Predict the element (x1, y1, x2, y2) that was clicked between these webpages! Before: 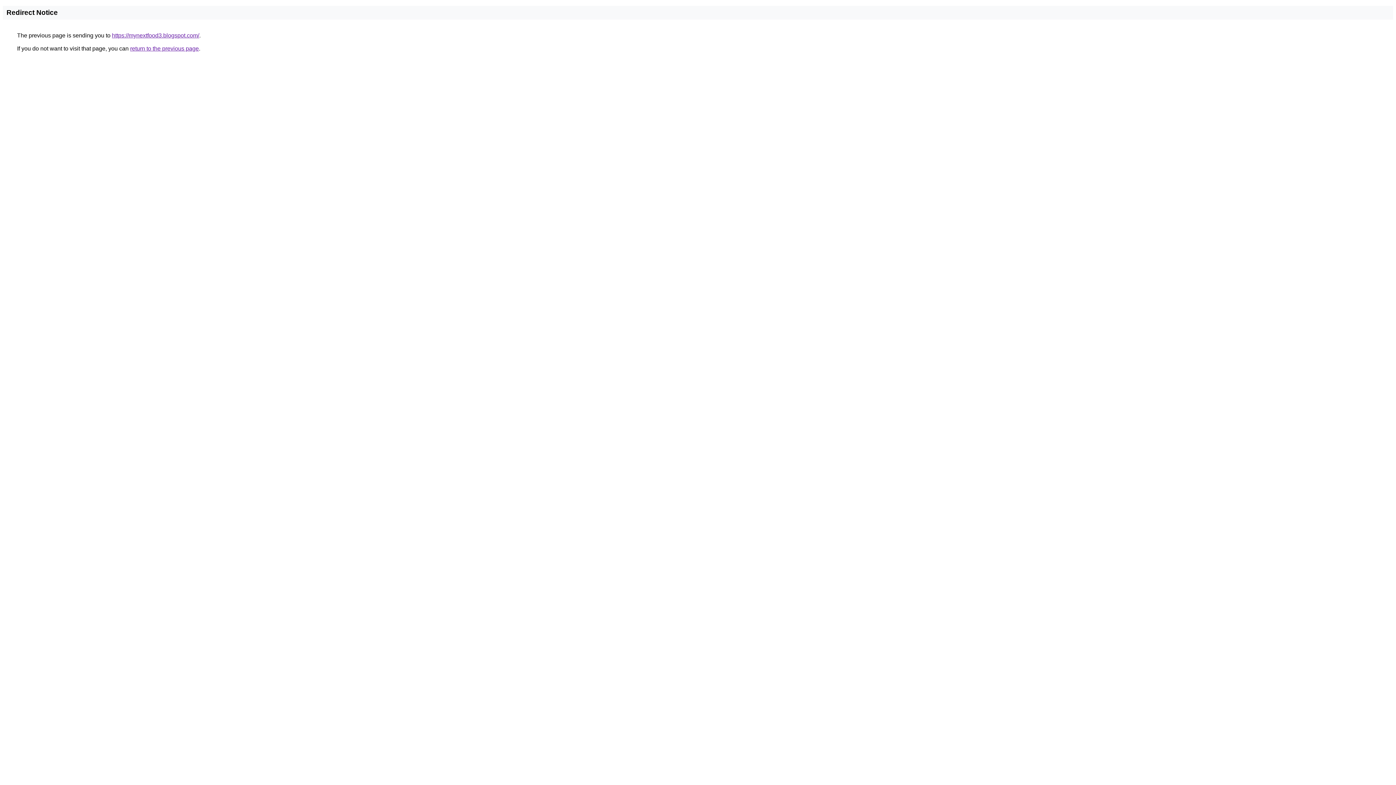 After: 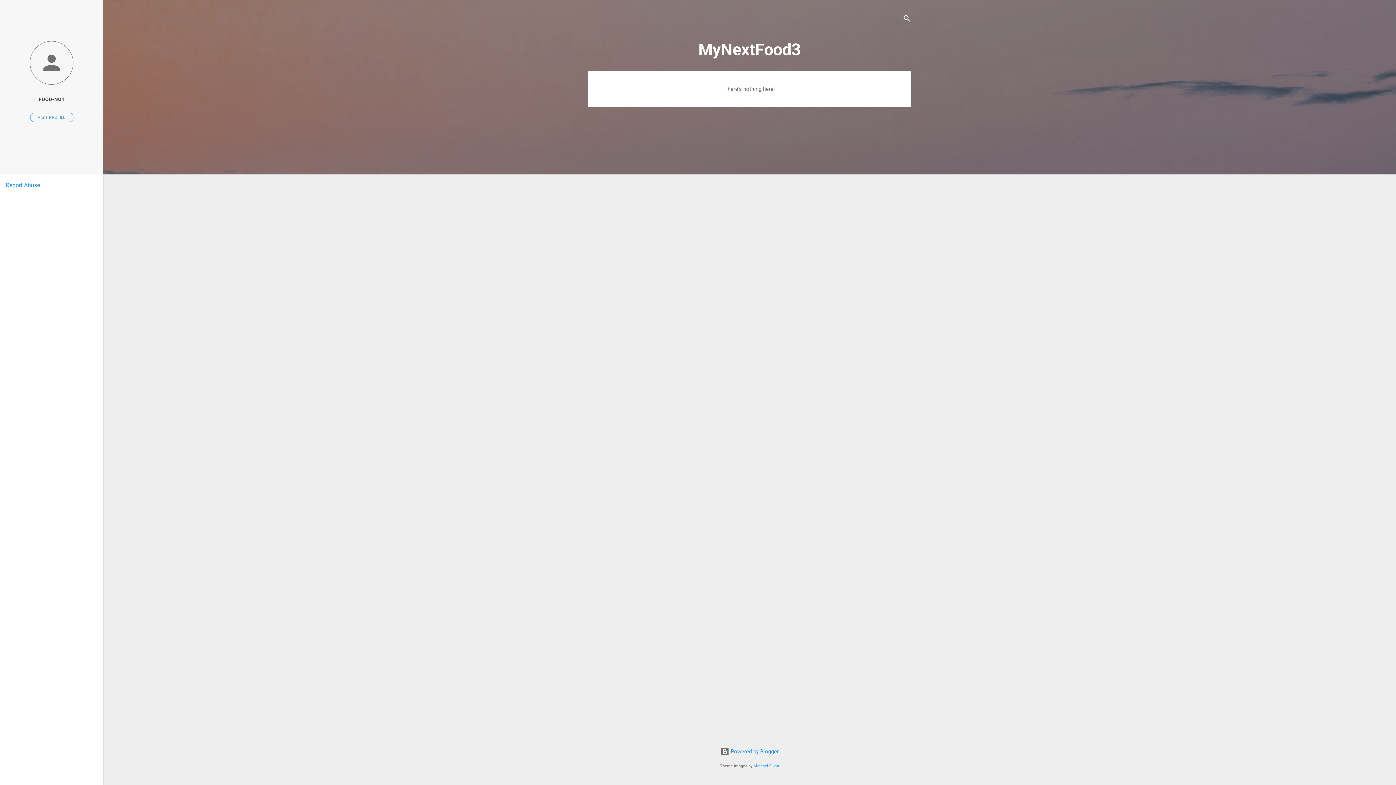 Action: bbox: (112, 32, 199, 38) label: https://mynextfood3.blogspot.com/